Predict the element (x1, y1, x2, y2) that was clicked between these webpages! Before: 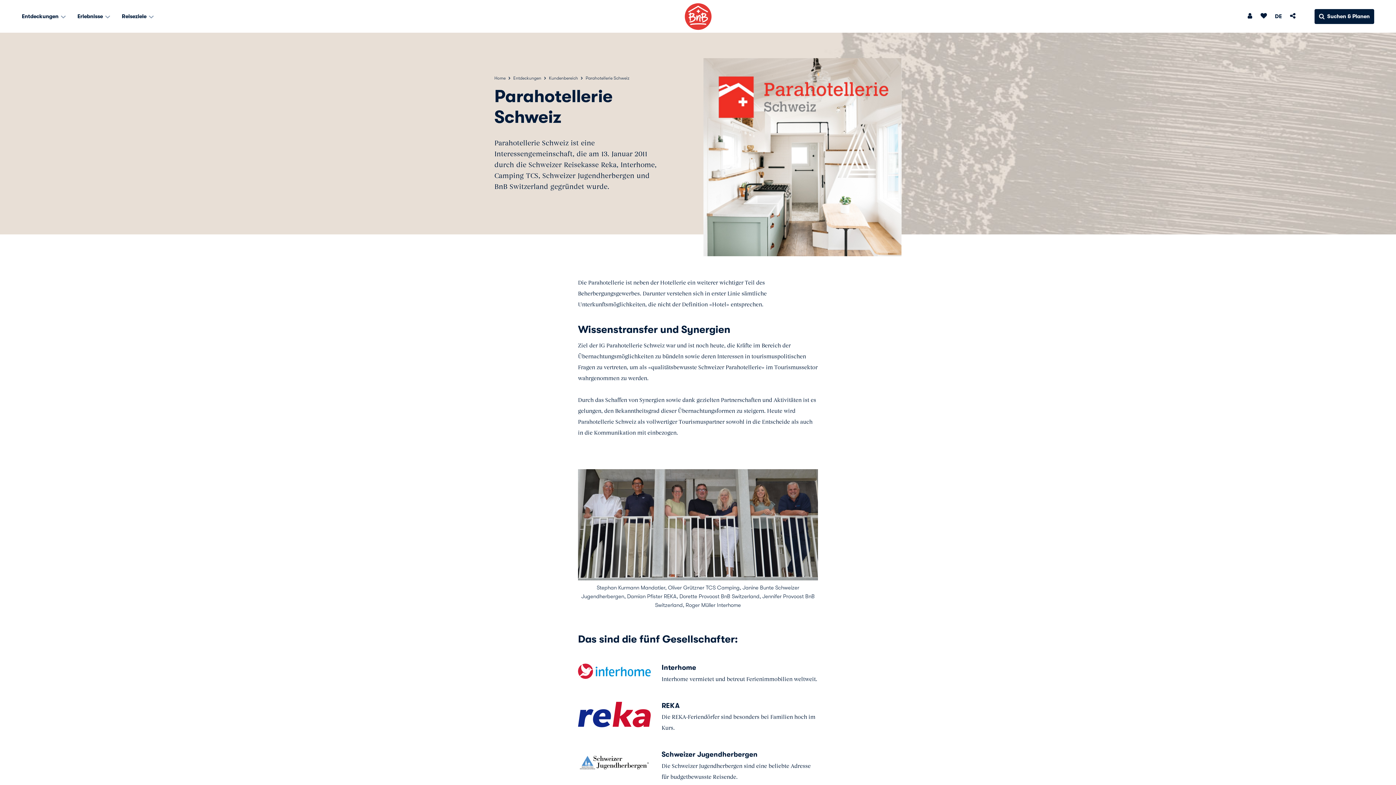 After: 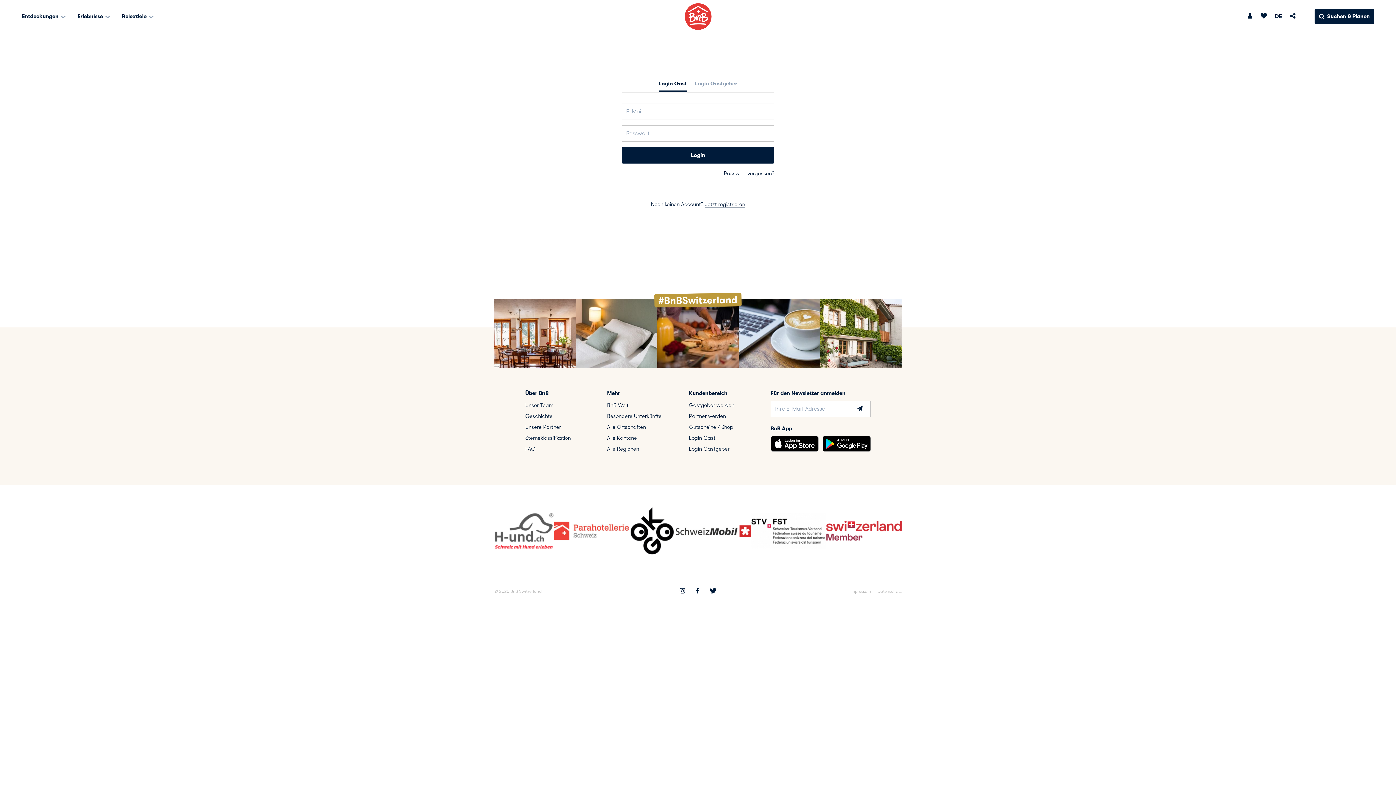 Action: bbox: (1248, 13, 1252, 19)